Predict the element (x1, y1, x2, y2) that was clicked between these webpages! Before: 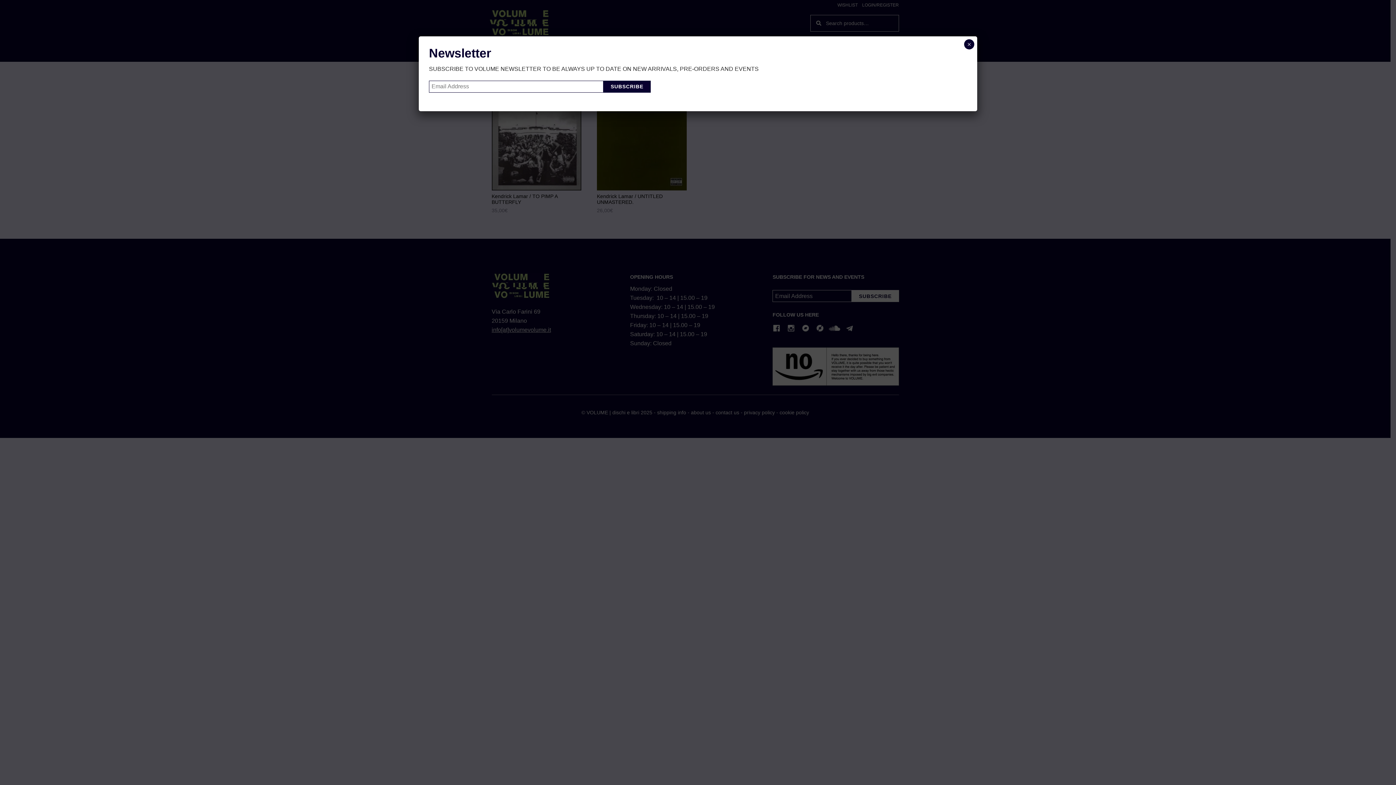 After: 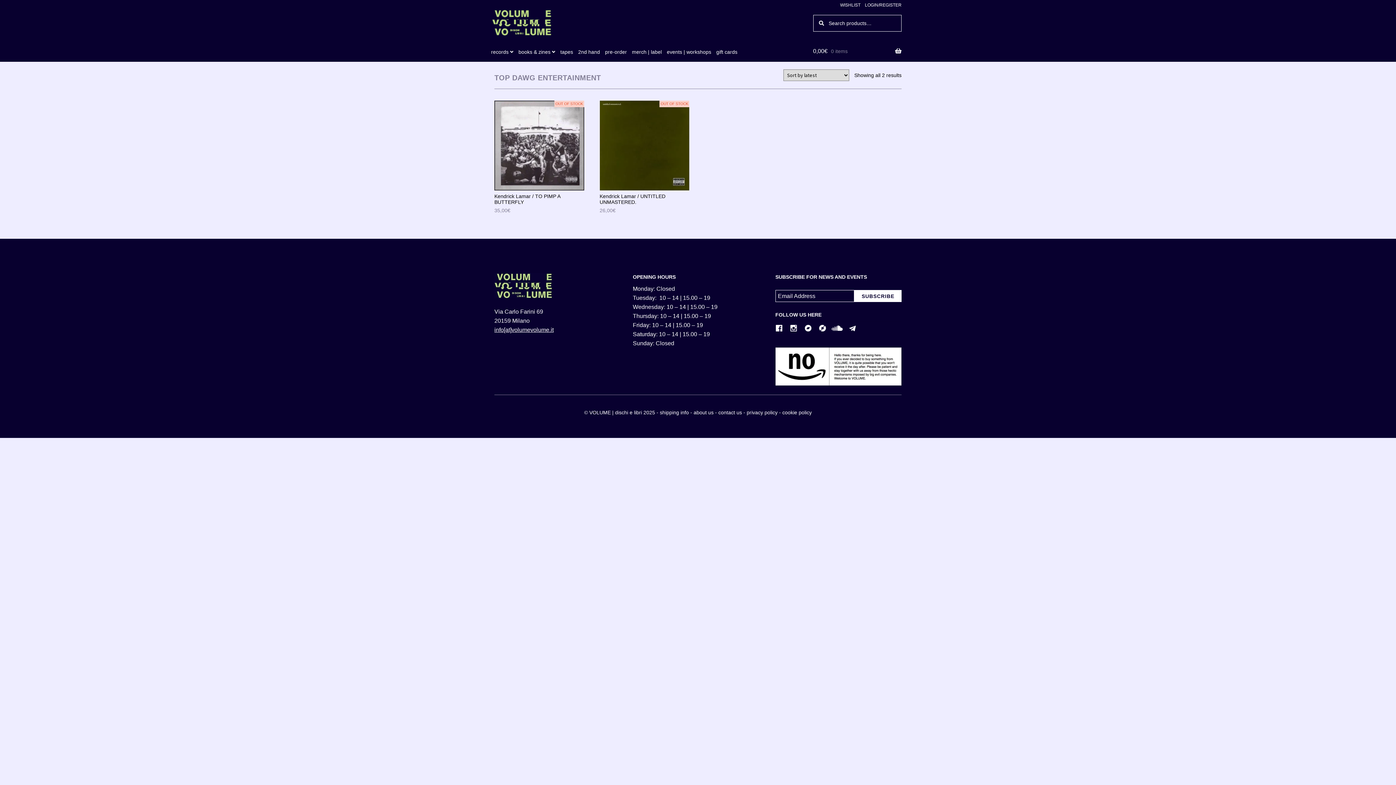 Action: bbox: (964, 39, 974, 49) label: Close